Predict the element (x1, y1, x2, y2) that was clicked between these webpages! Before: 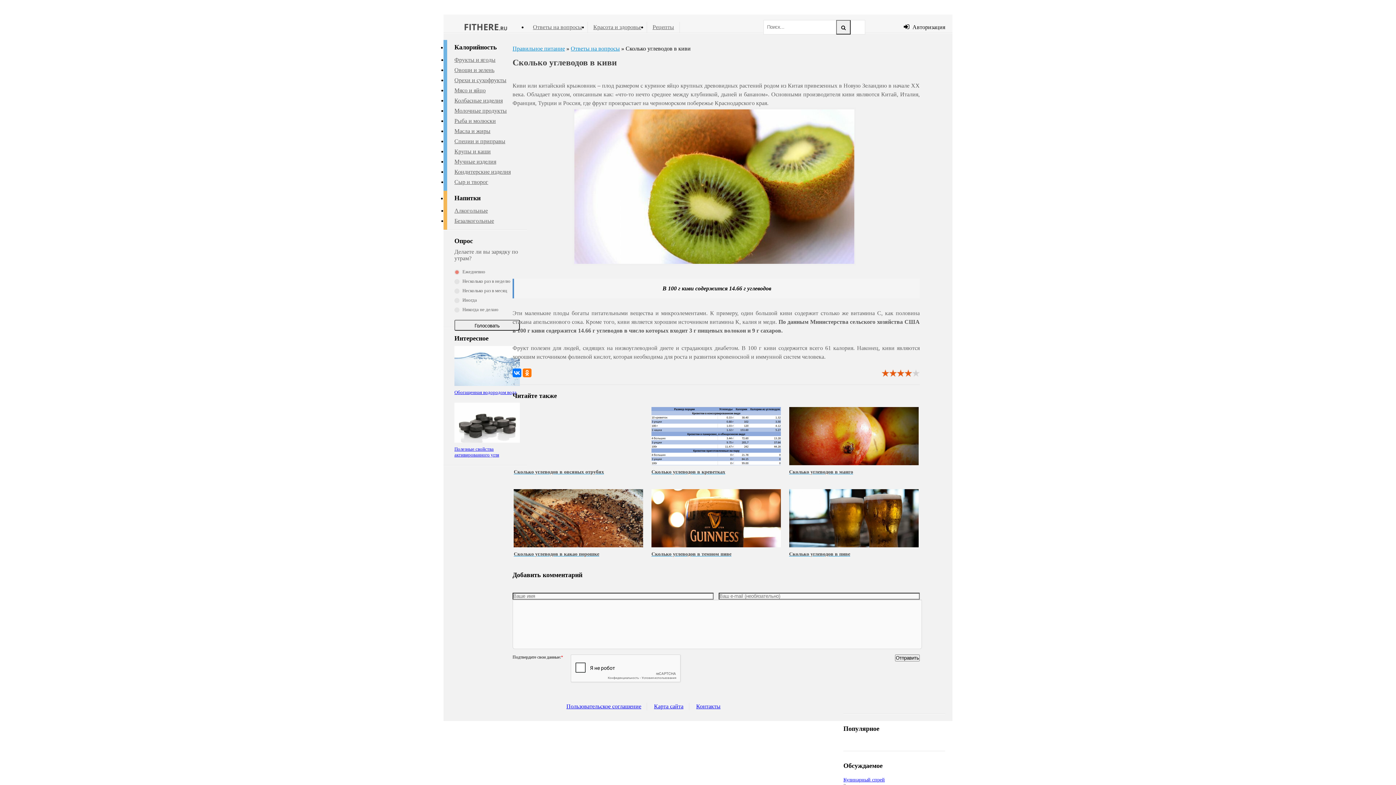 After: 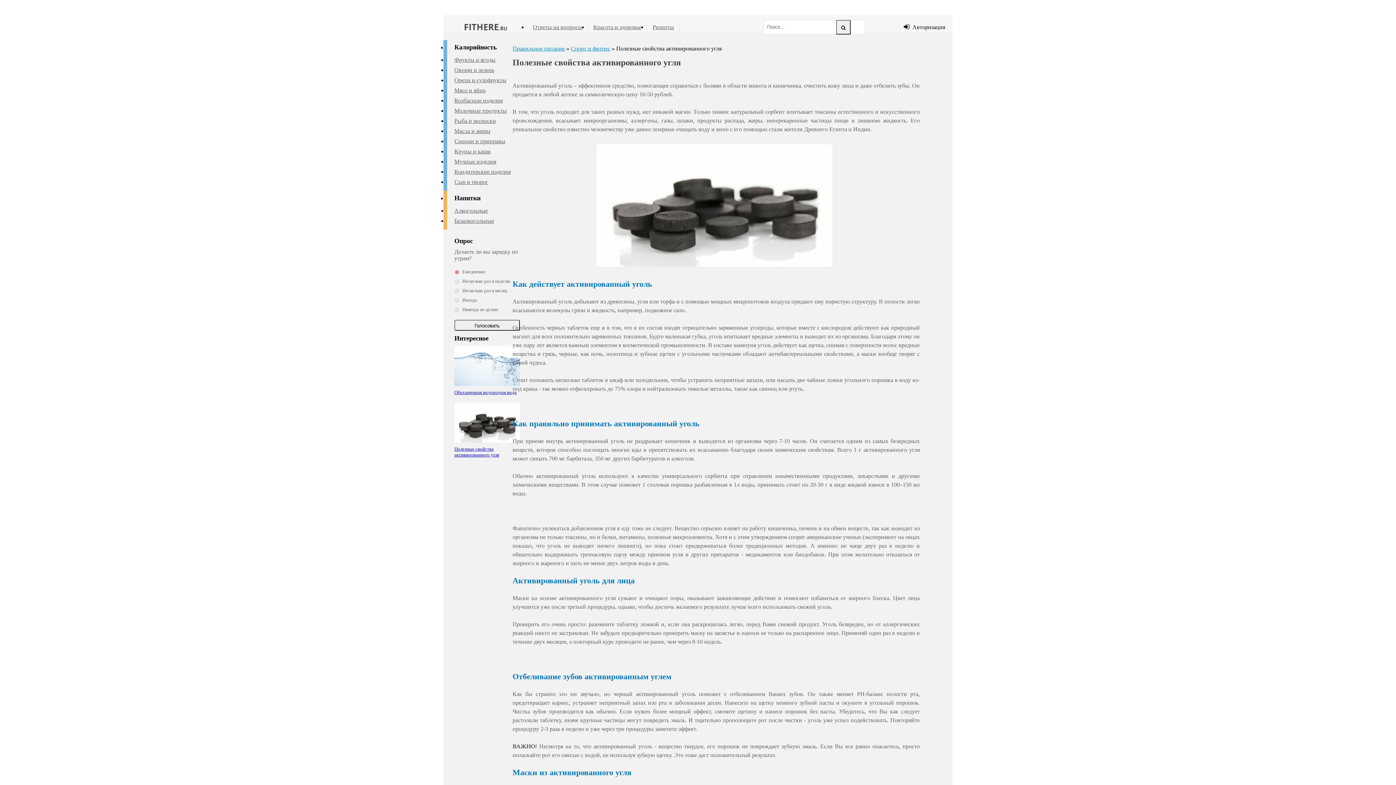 Action: label: Полезные свойства активированного угля bbox: (454, 402, 520, 458)